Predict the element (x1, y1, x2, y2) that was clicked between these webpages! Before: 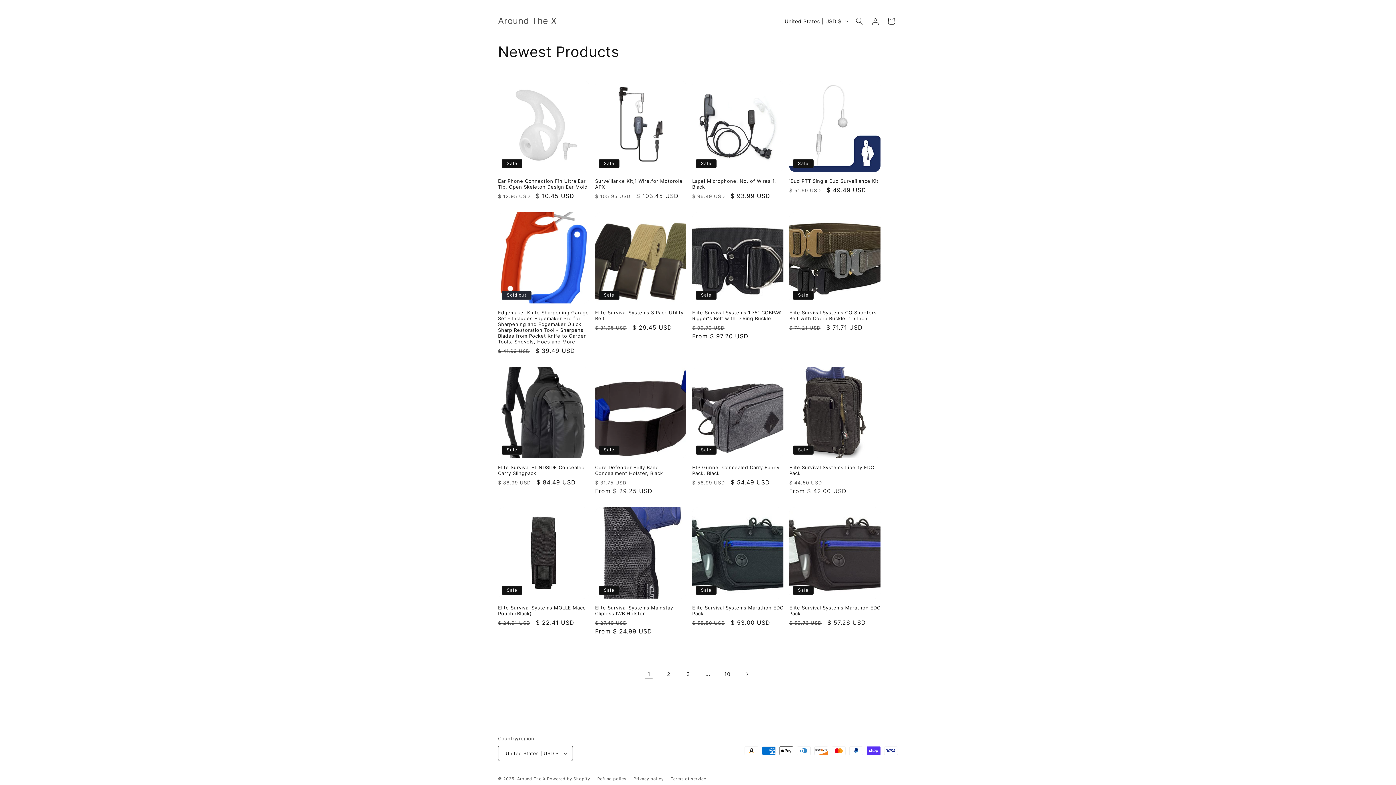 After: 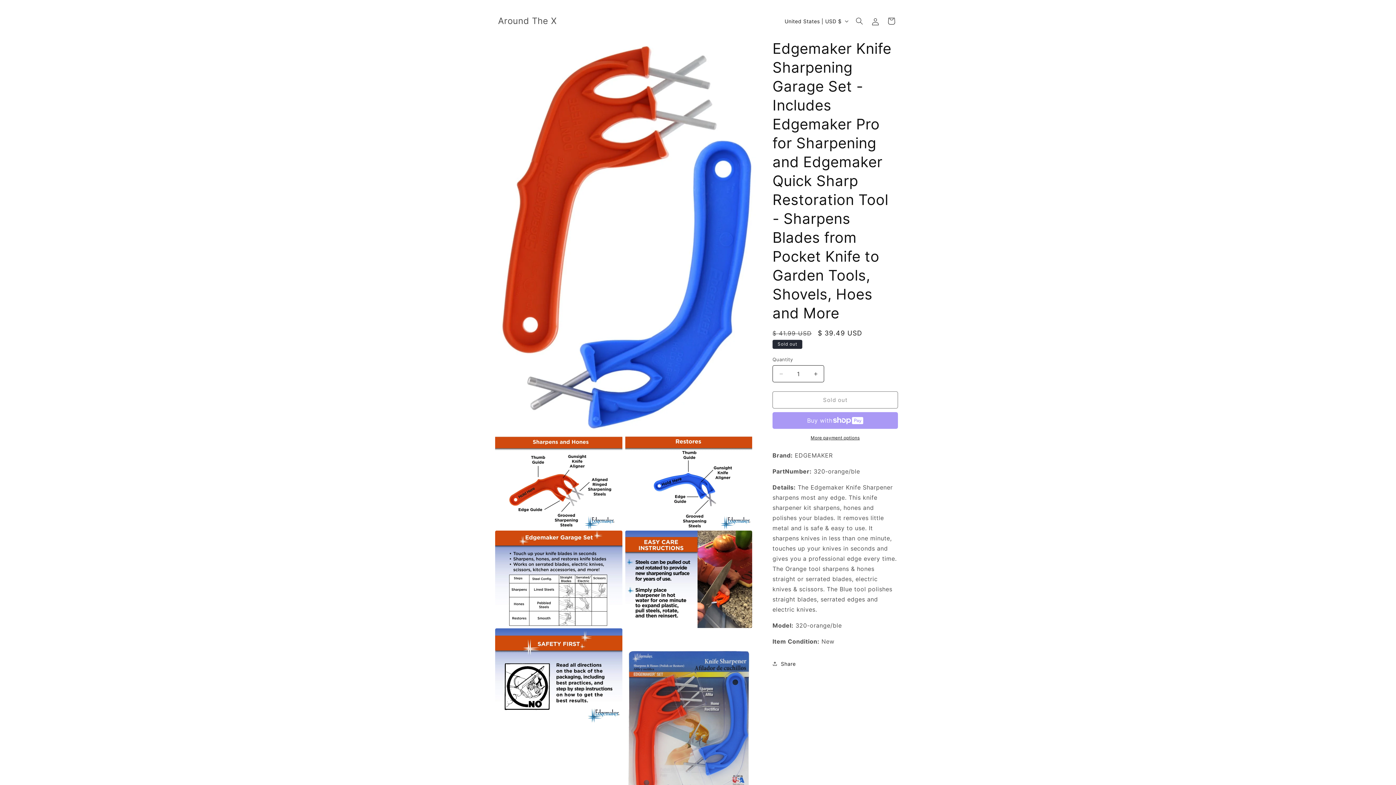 Action: bbox: (498, 309, 589, 344) label: Edgemaker Knife Sharpening Garage Set - Includes Edgemaker Pro for Sharpening and Edgemaker Quick Sharp Restoration Tool - Sharpens Blades from Pocket Knife to Garden Tools, Shovels, Hoes and More